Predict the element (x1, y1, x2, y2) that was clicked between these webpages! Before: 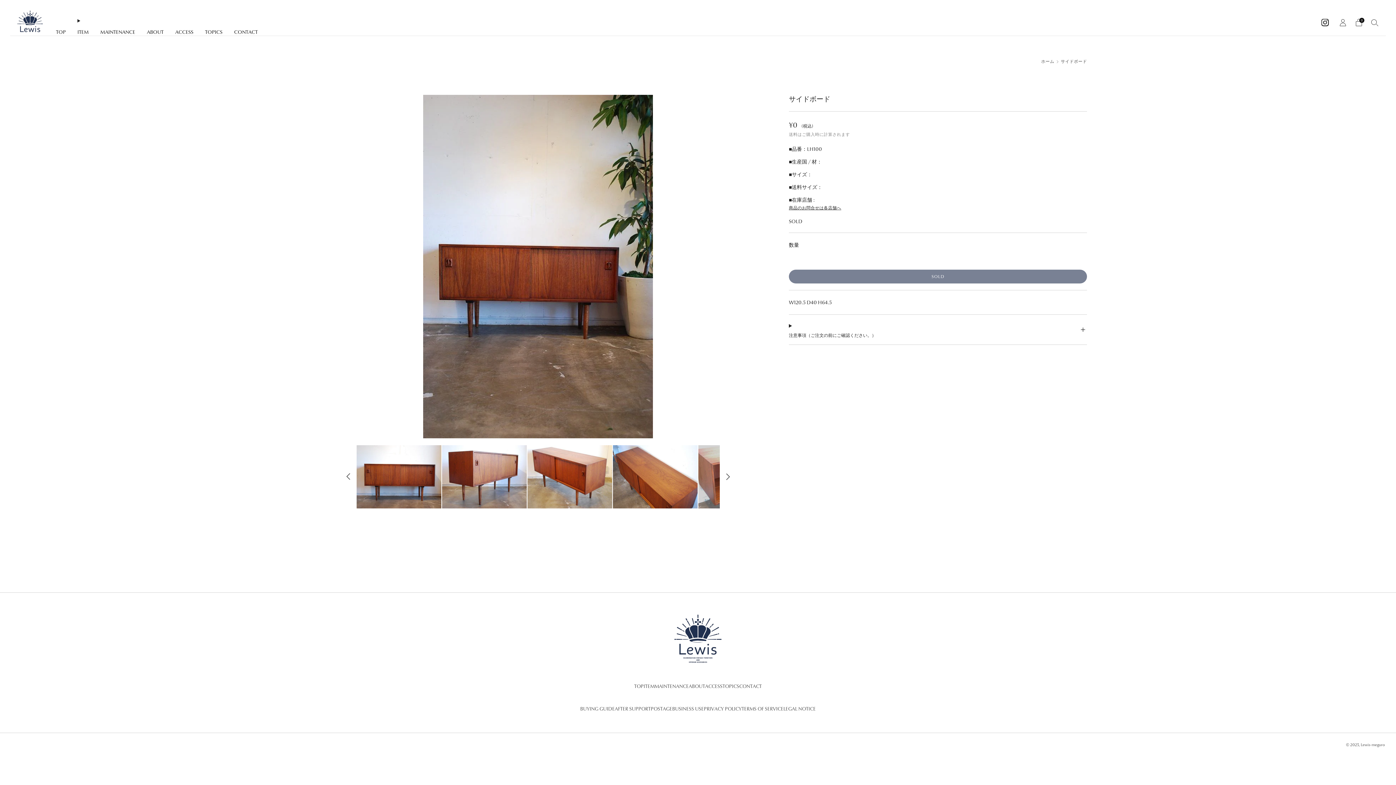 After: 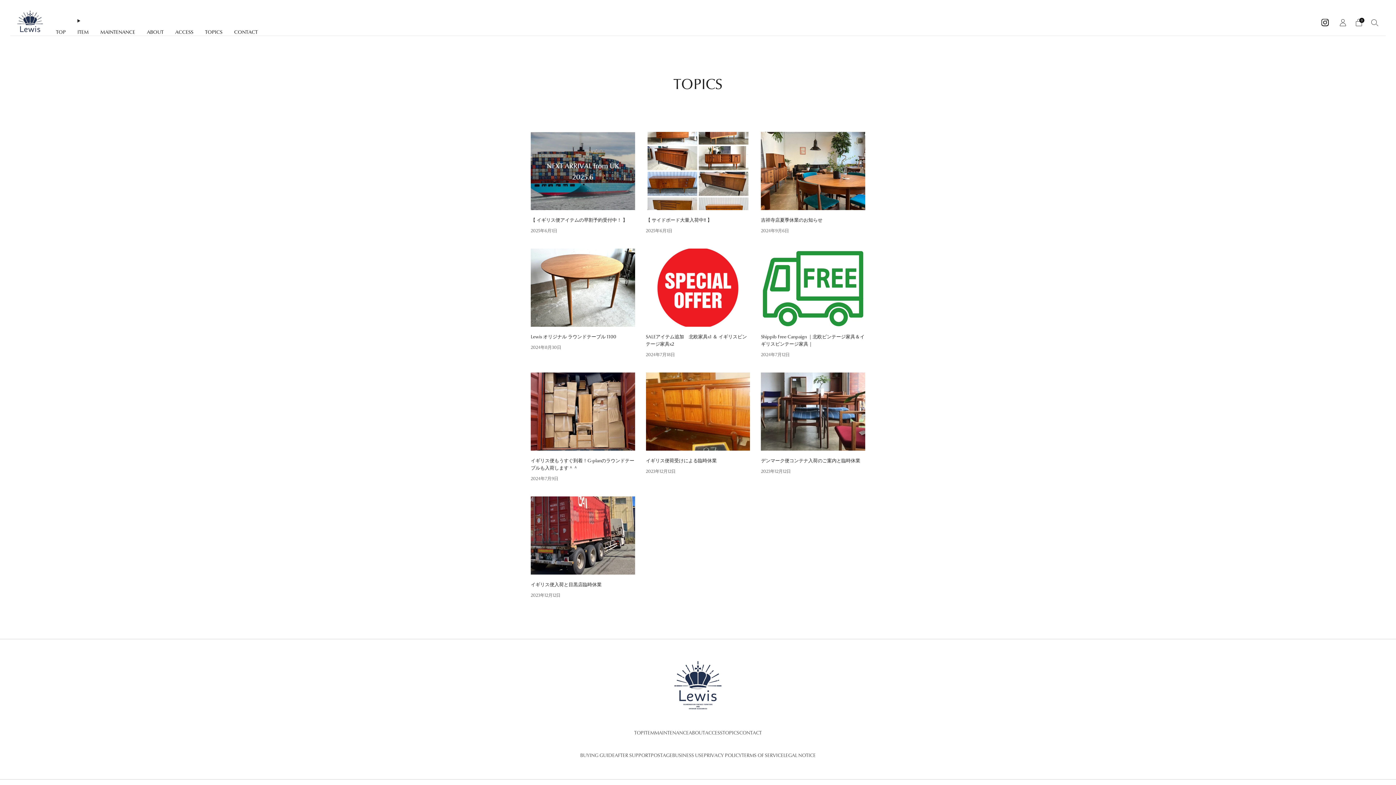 Action: bbox: (205, 26, 222, 37) label: TOPICS